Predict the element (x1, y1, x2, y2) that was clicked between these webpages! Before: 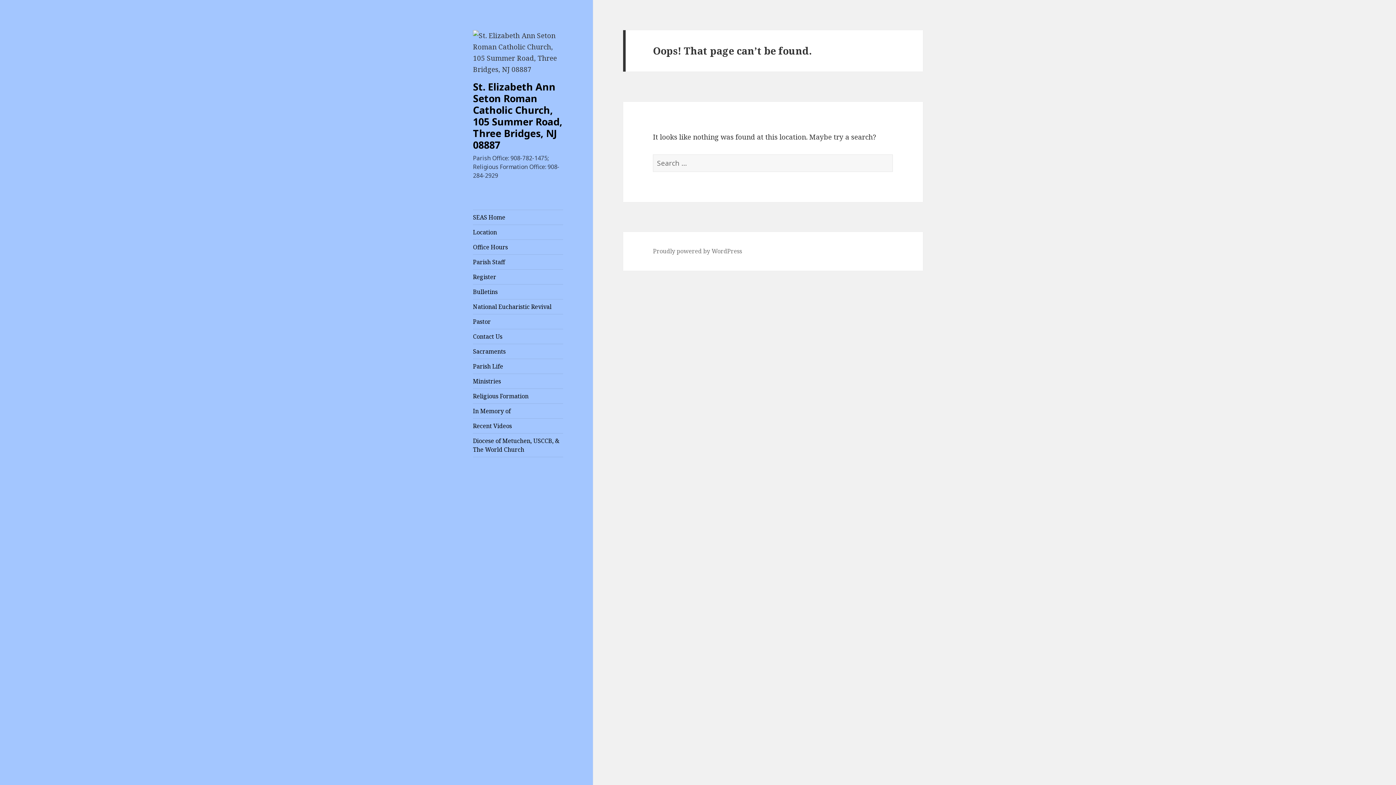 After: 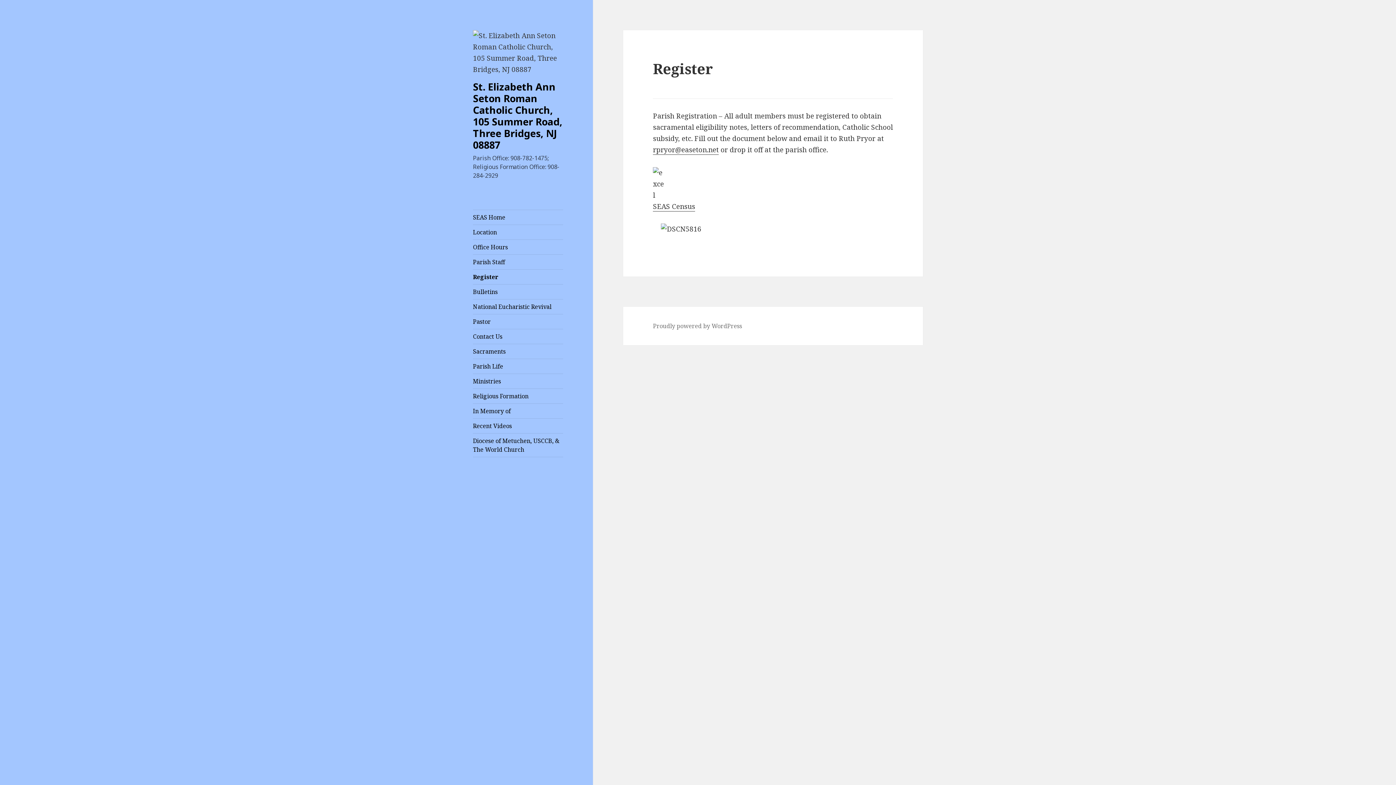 Action: bbox: (473, 269, 563, 284) label: Register